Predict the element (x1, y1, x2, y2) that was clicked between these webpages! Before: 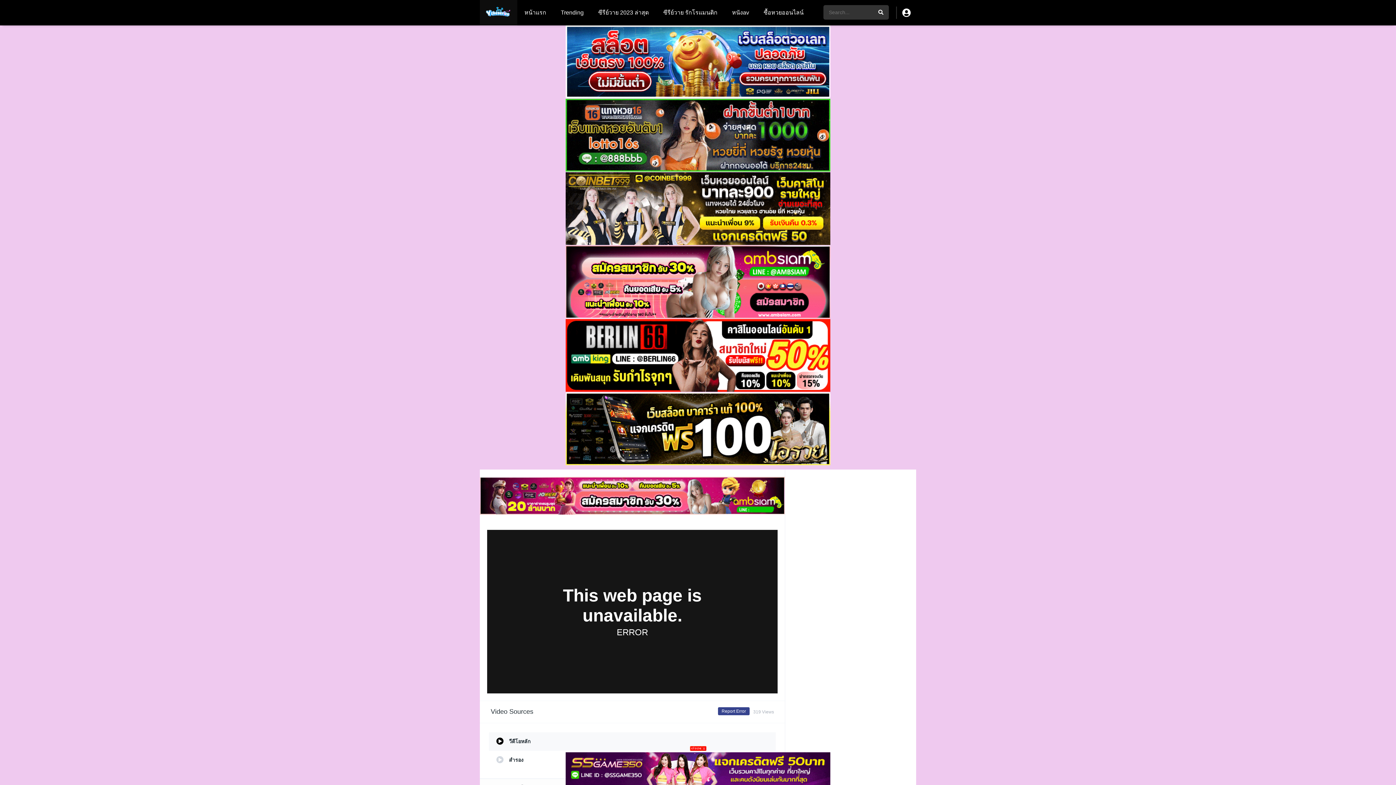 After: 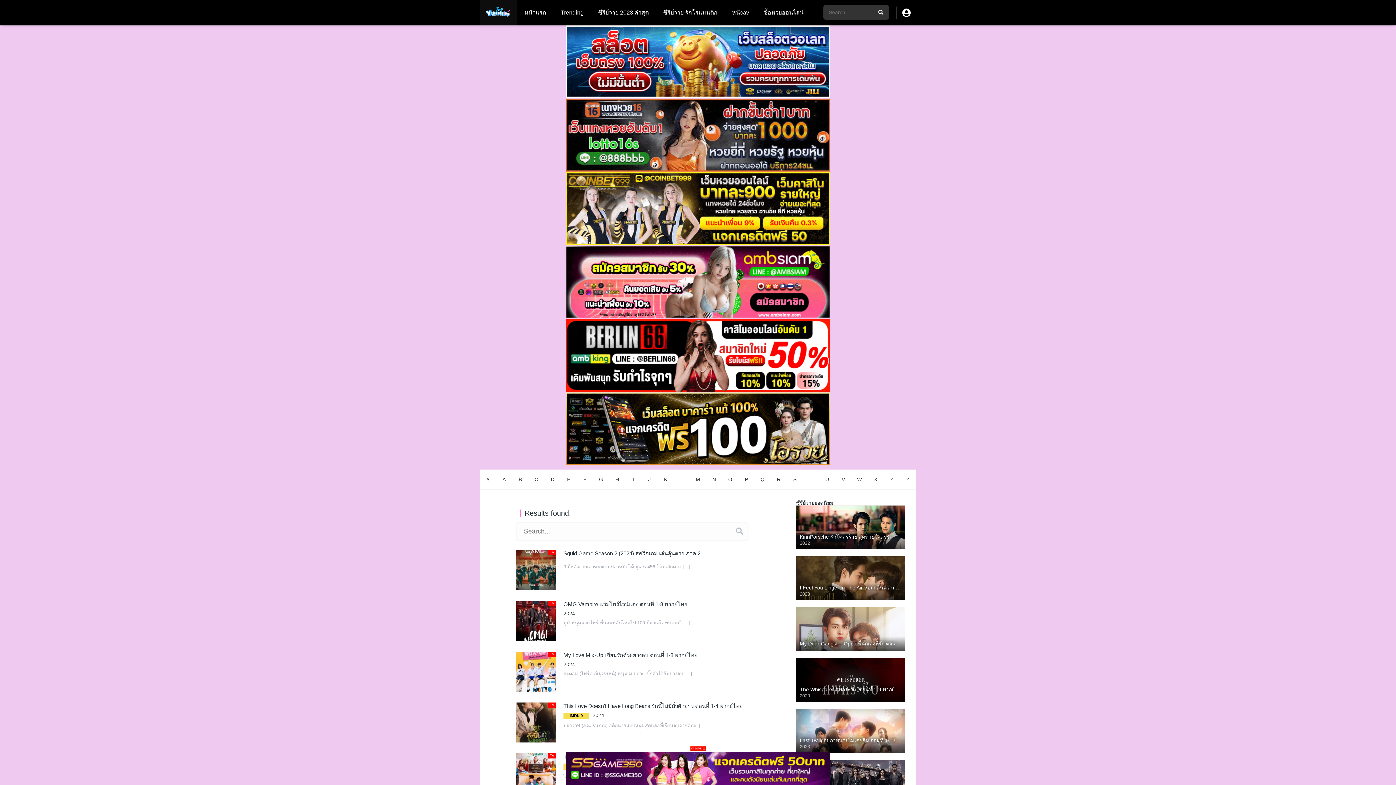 Action: bbox: (873, 5, 889, 19)